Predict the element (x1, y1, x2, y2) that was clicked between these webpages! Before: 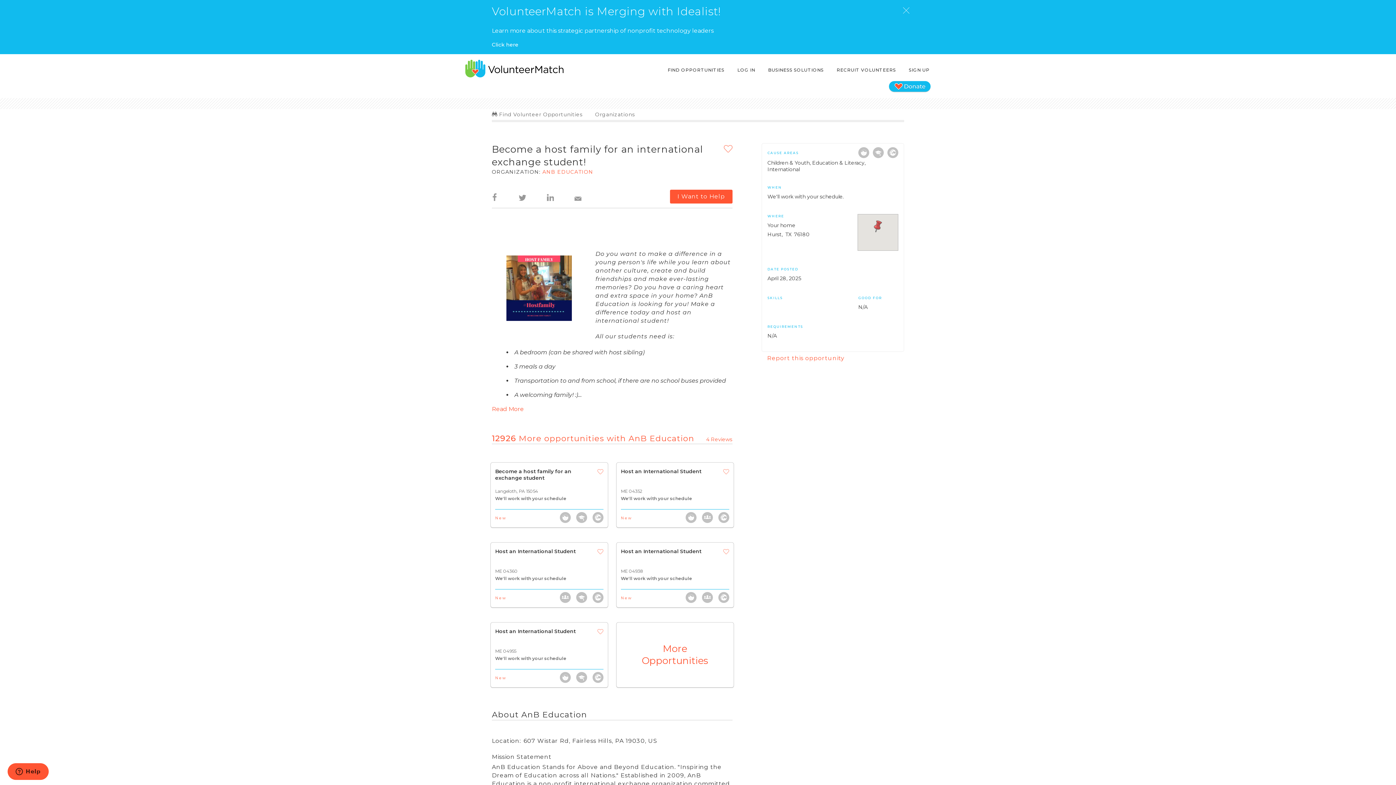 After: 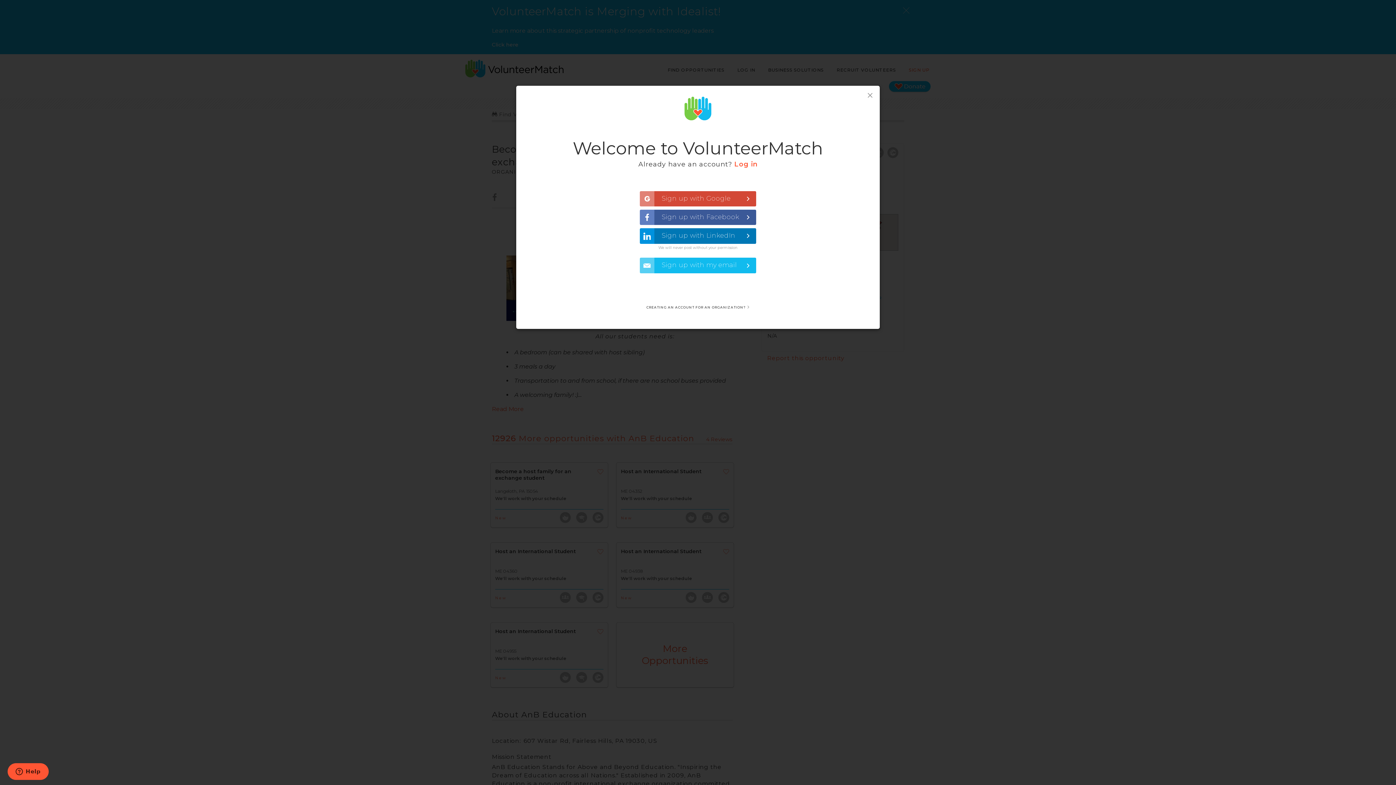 Action: bbox: (907, 63, 930, 76) label: SIGN UP